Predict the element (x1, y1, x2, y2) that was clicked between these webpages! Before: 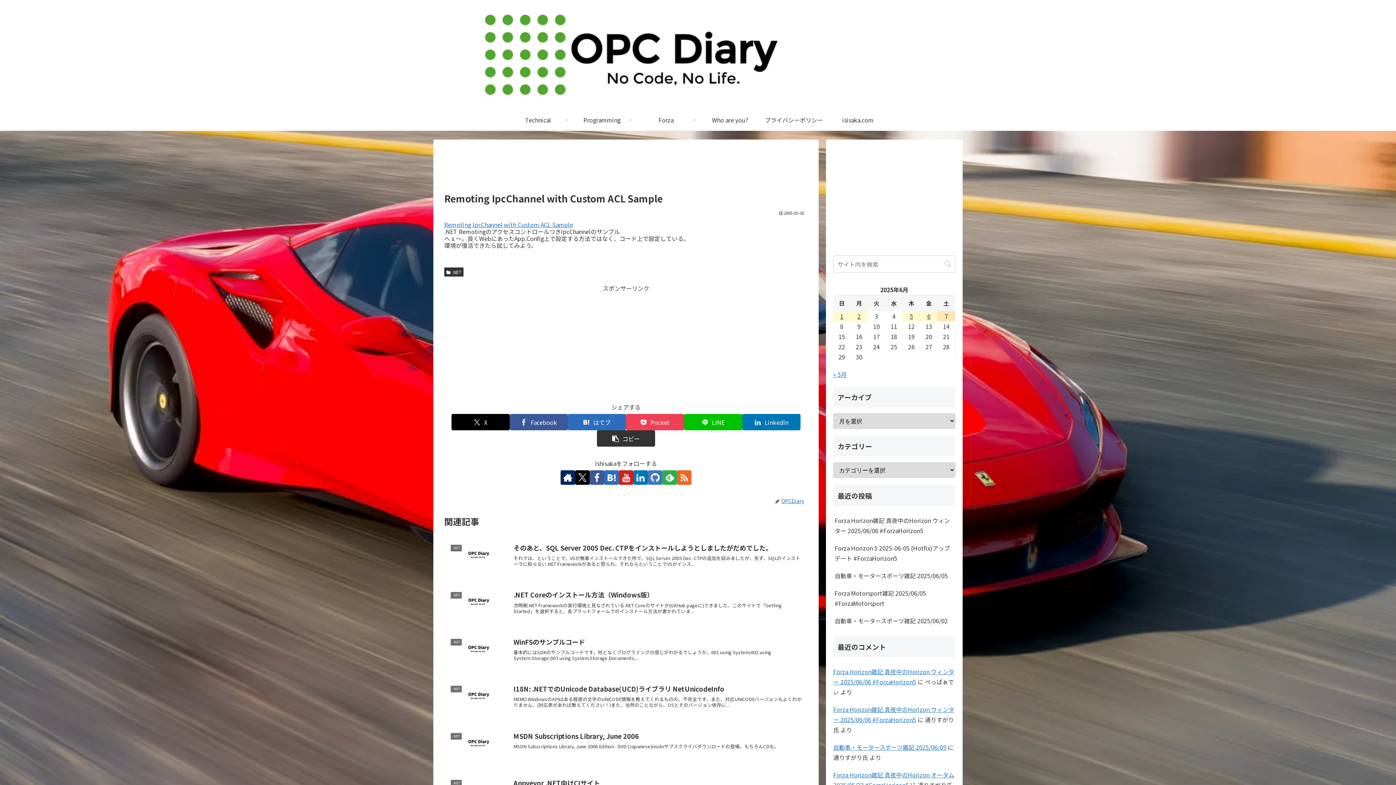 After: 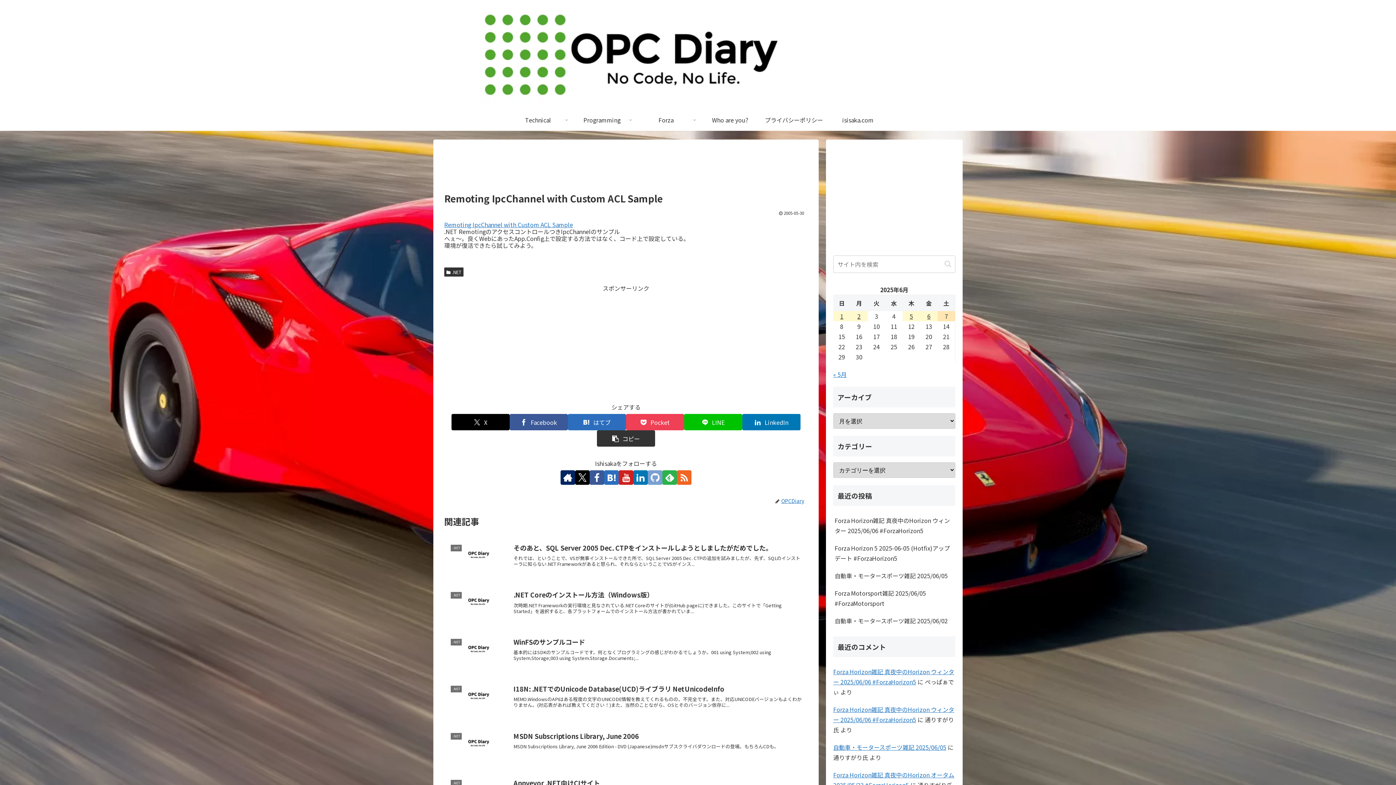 Action: label: GitHubをフォロー bbox: (648, 470, 662, 485)